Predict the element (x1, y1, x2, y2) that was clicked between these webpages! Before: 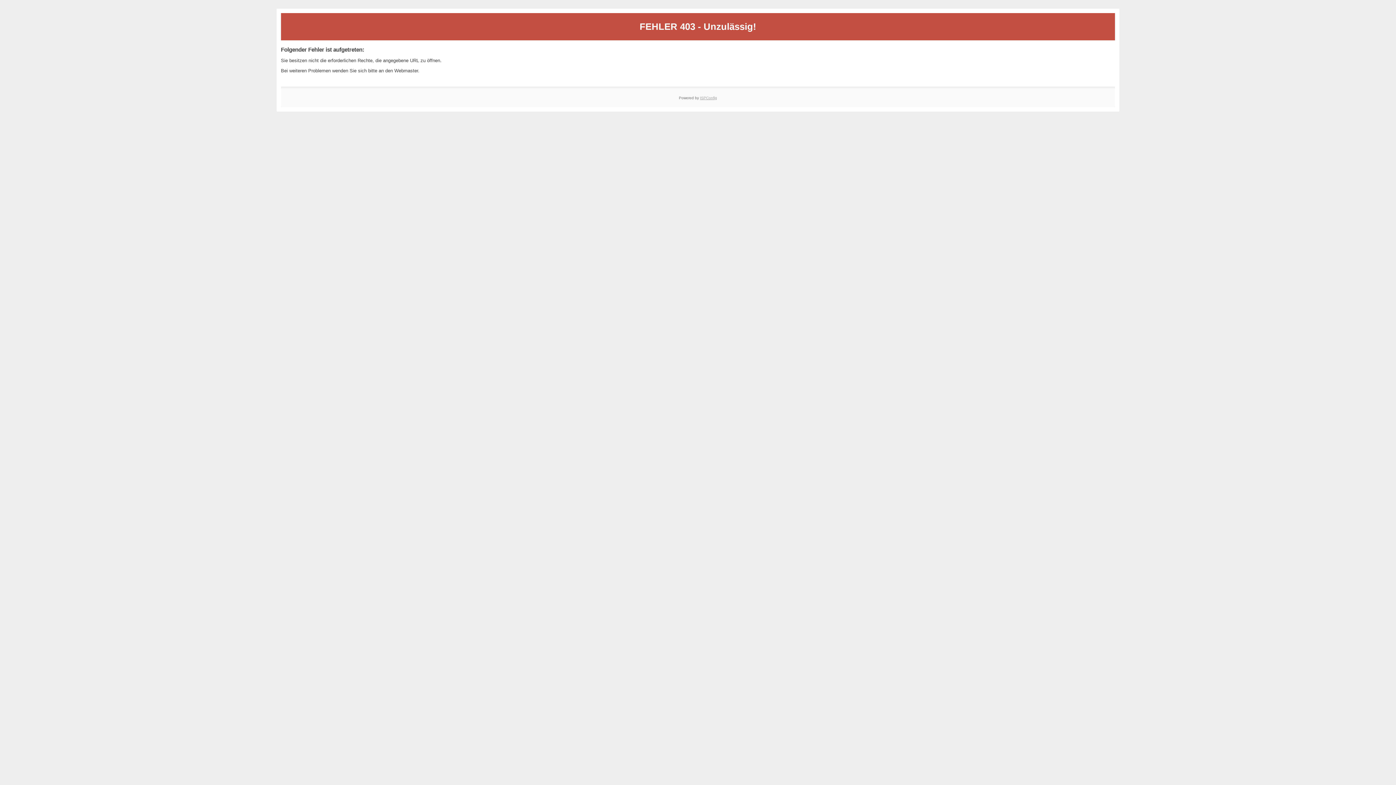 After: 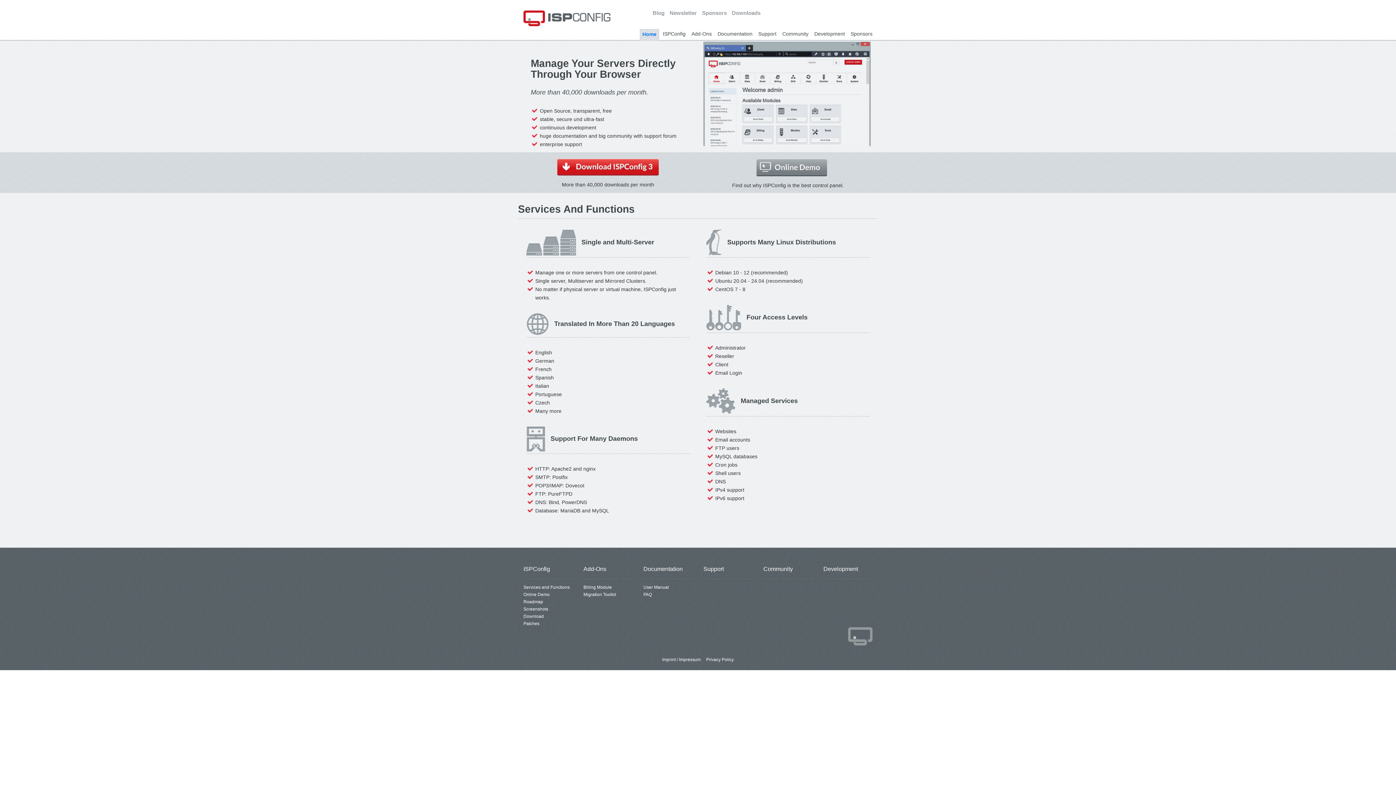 Action: label: ISPConfig bbox: (700, 95, 717, 99)